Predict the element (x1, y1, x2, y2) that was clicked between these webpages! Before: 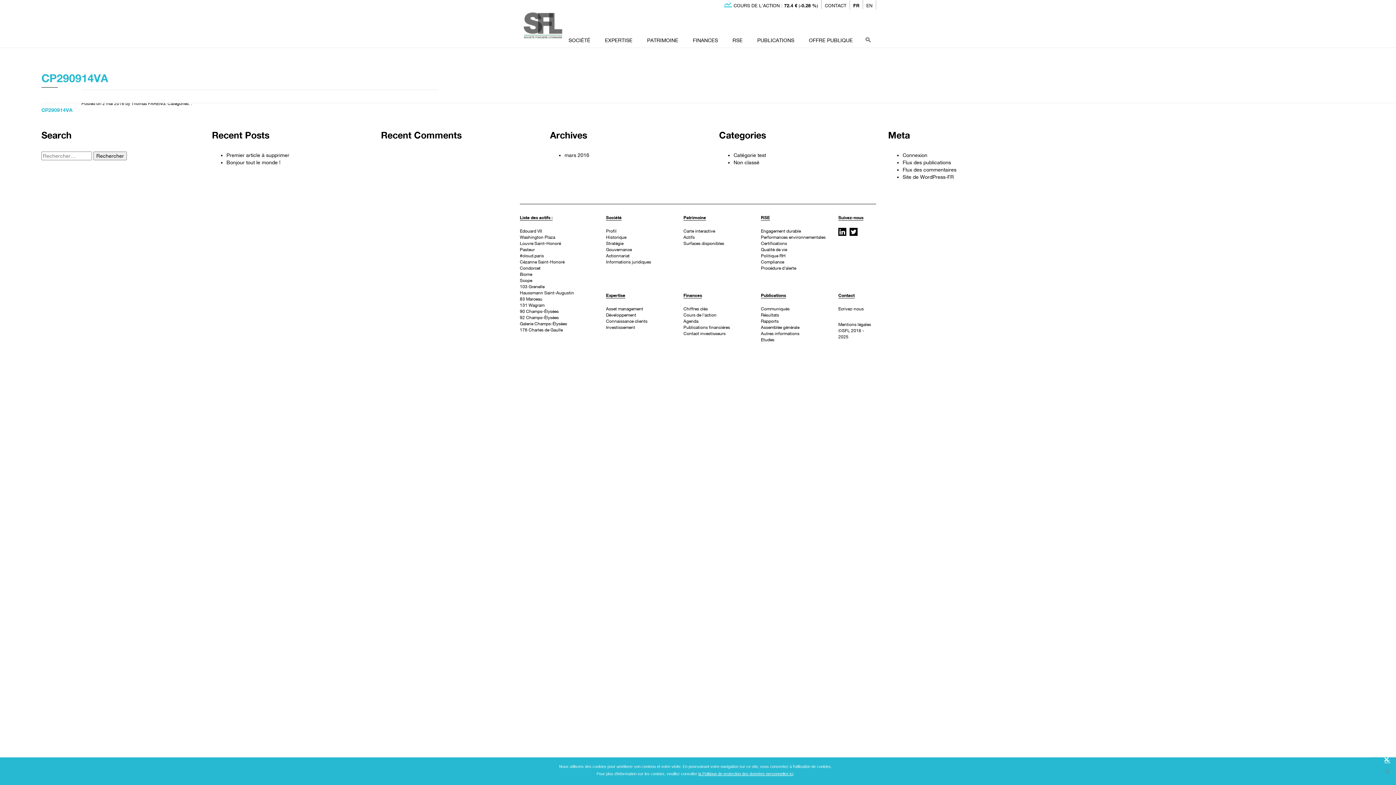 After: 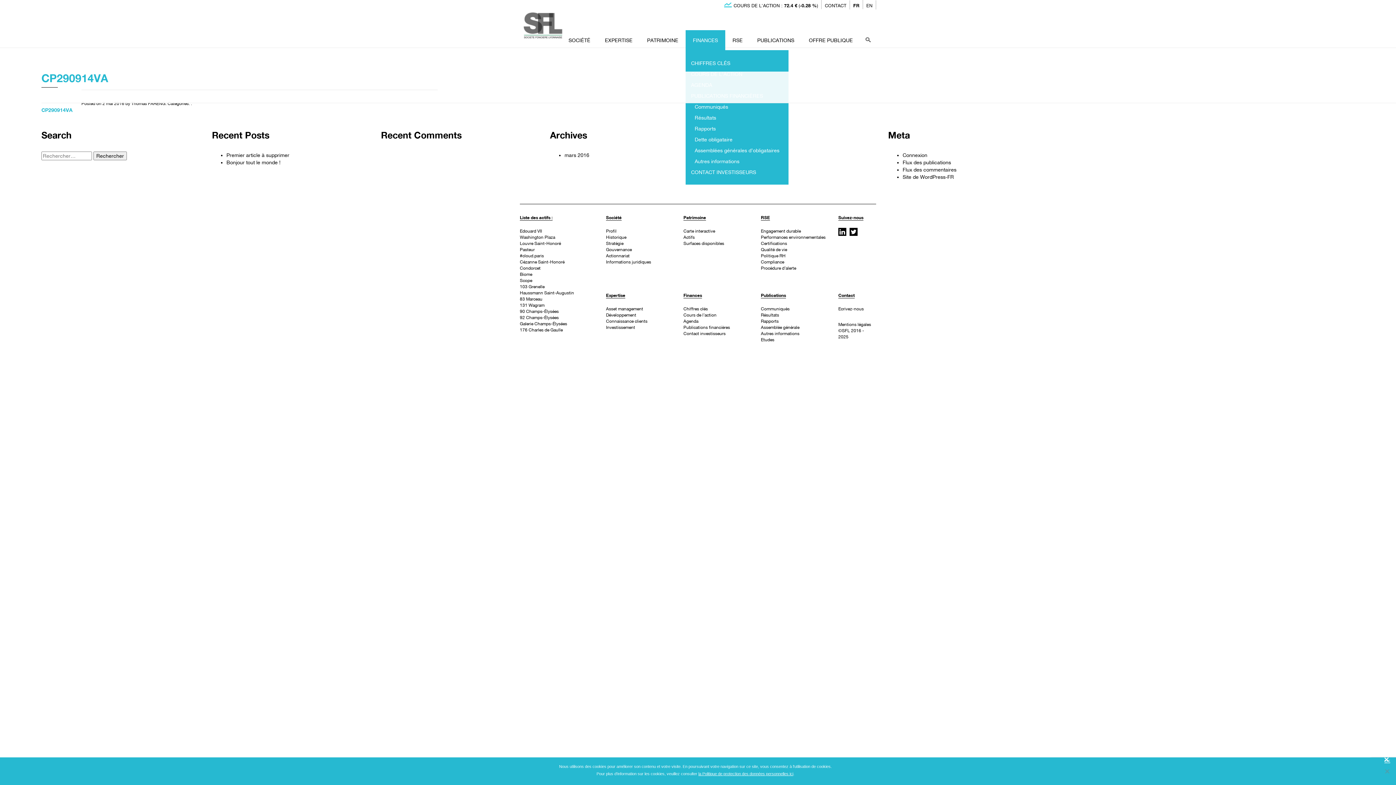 Action: label: FINANCES bbox: (685, 30, 725, 50)